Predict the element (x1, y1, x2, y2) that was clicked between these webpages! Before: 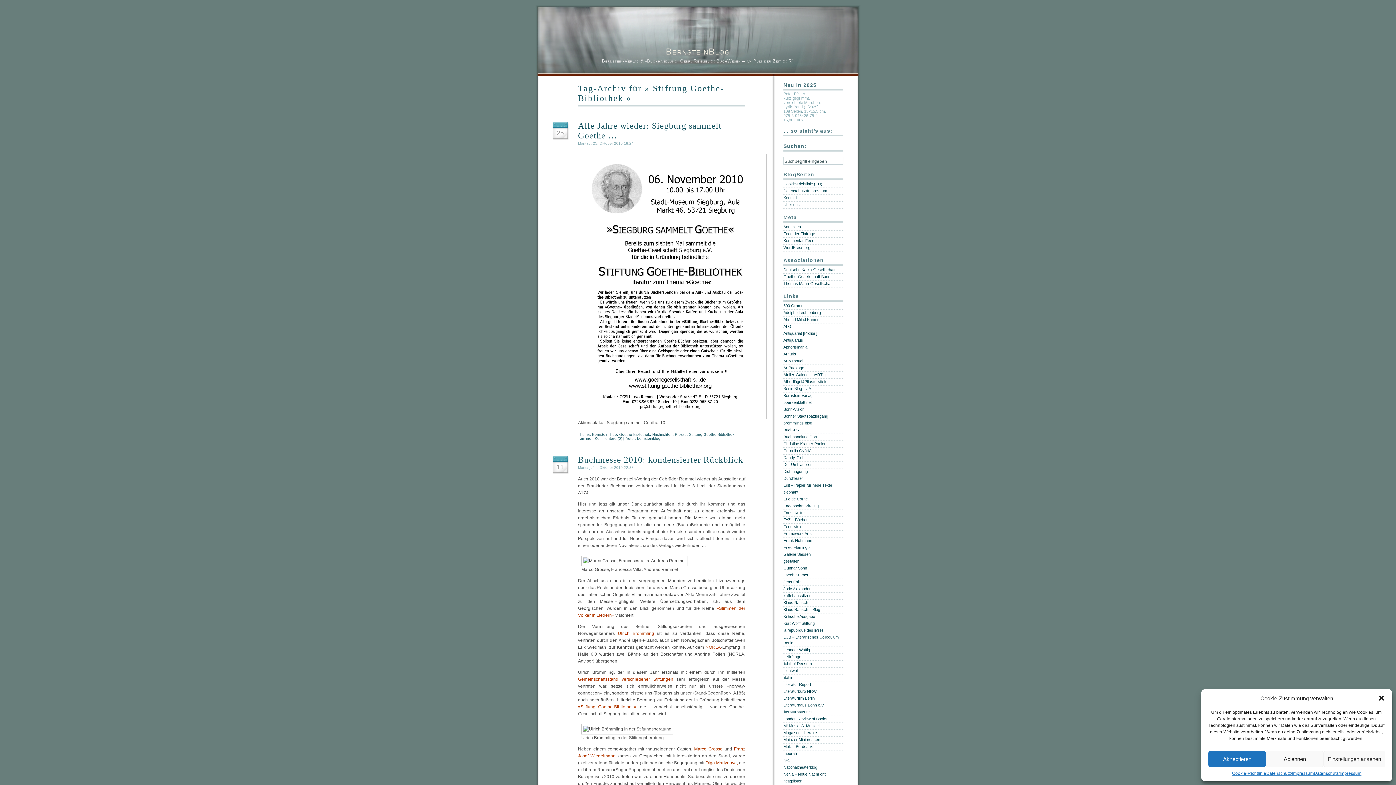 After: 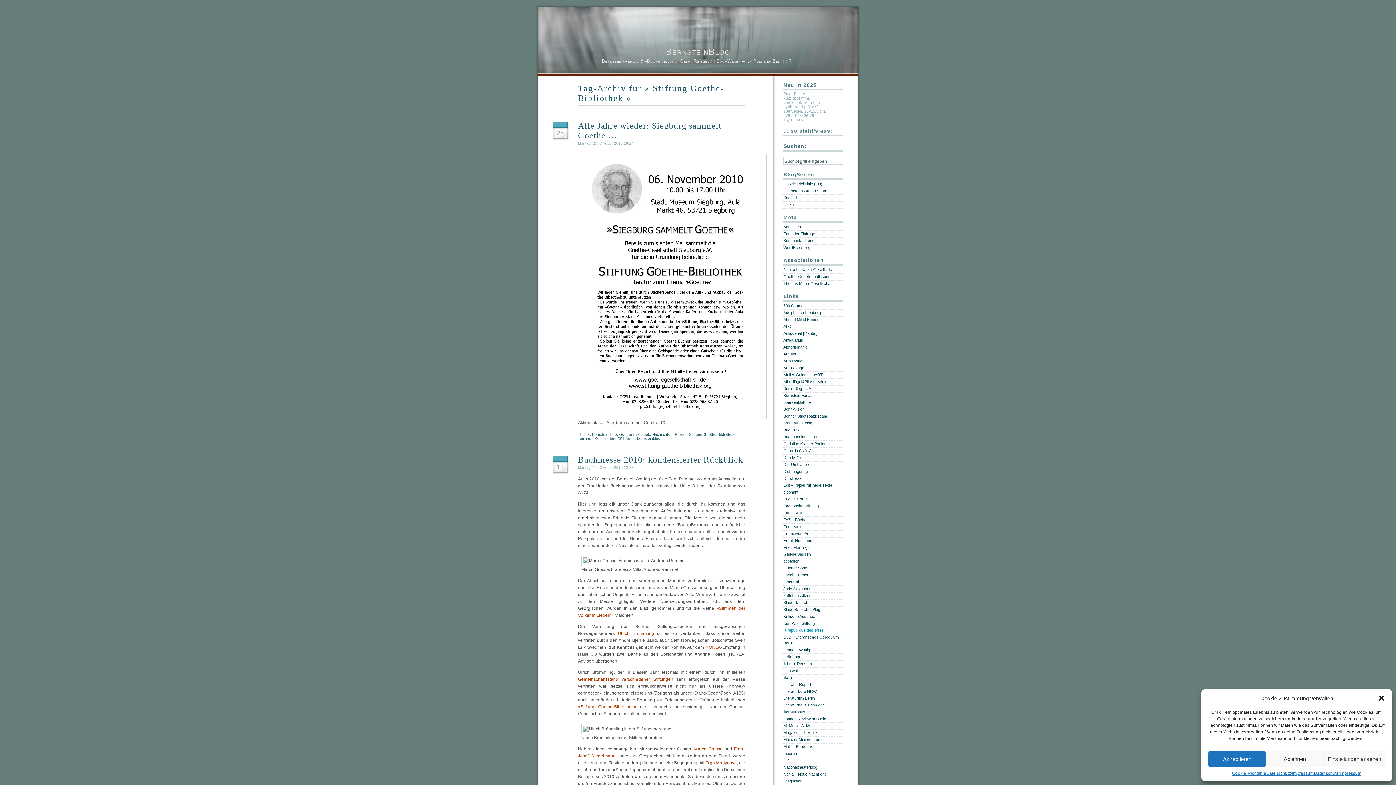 Action: bbox: (783, 628, 824, 632) label: la république des livres